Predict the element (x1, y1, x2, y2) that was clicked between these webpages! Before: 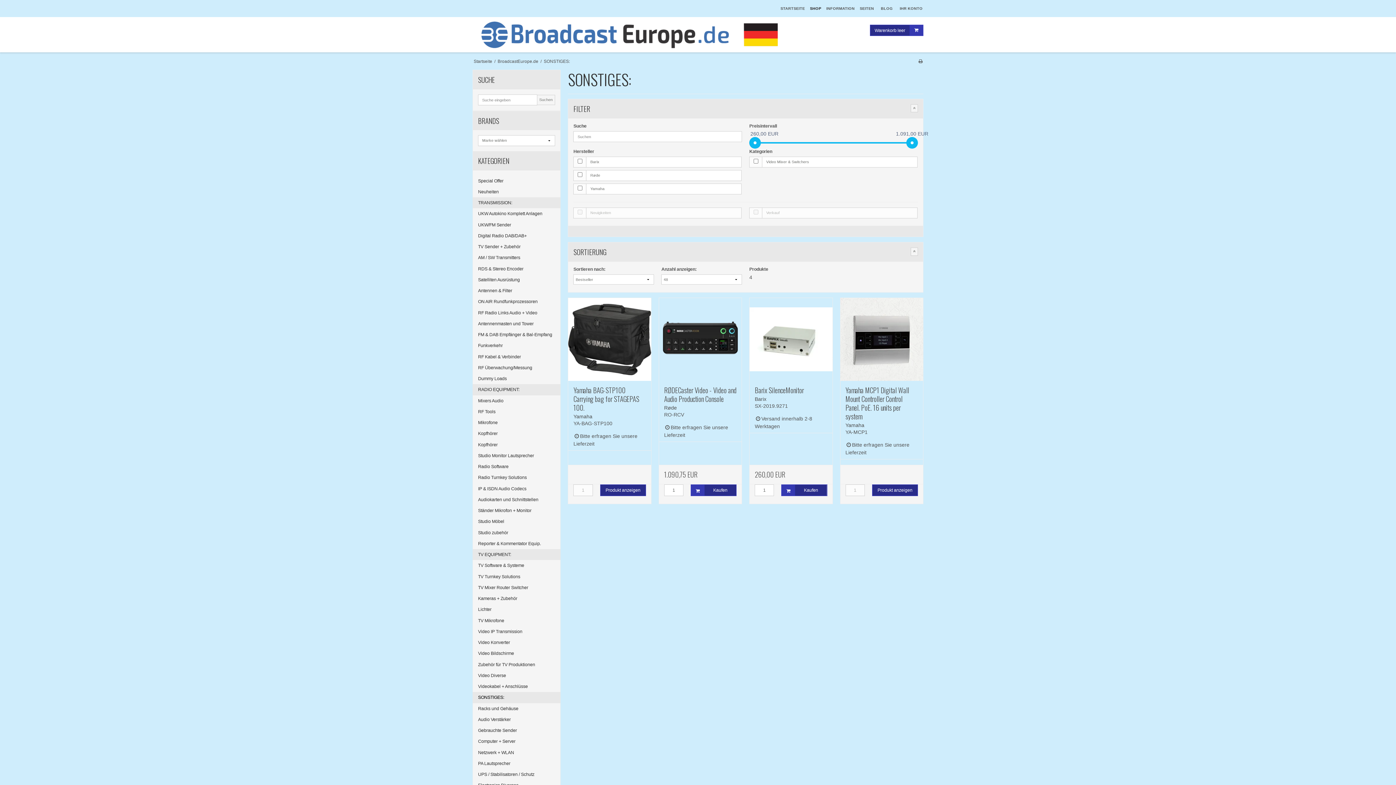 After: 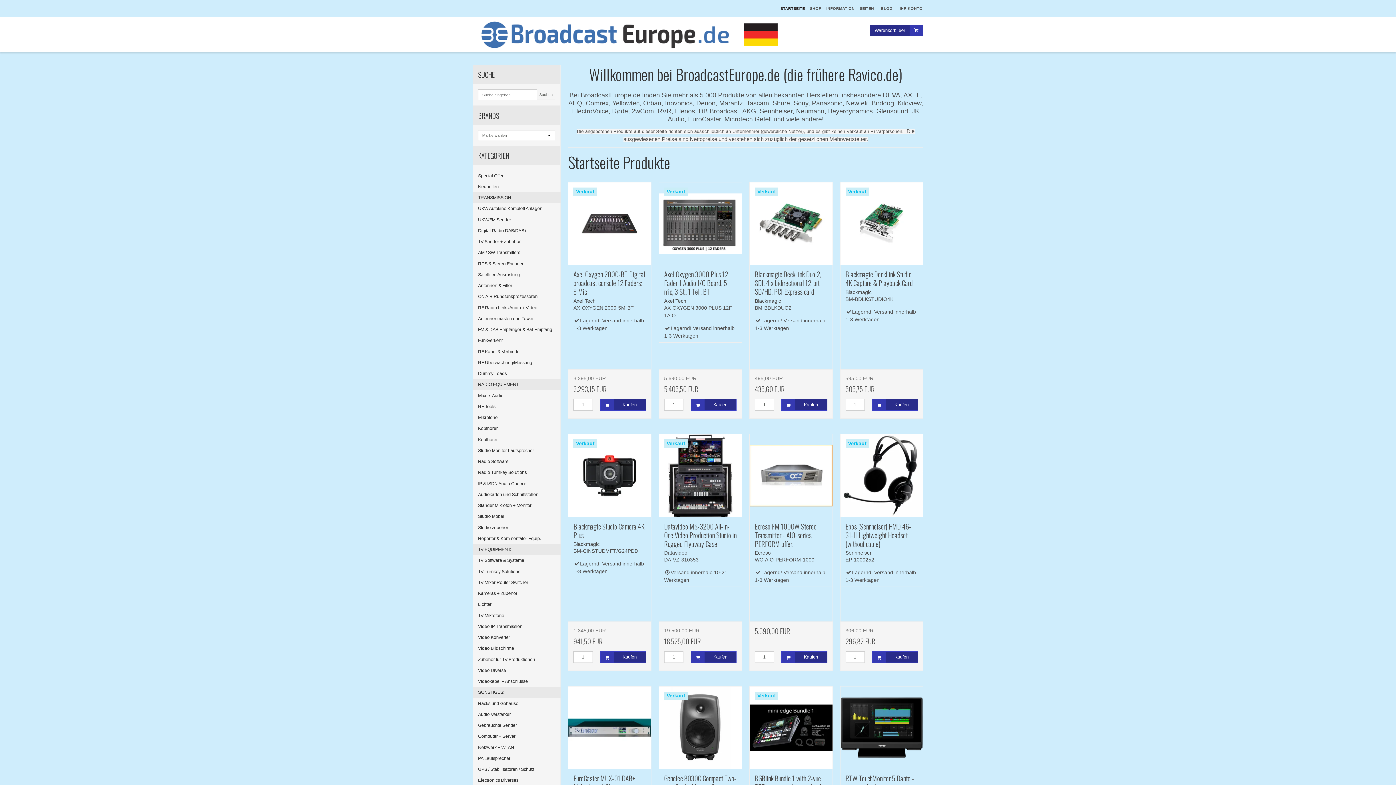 Action: label: STARTSEITE bbox: (780, 2, 805, 14)